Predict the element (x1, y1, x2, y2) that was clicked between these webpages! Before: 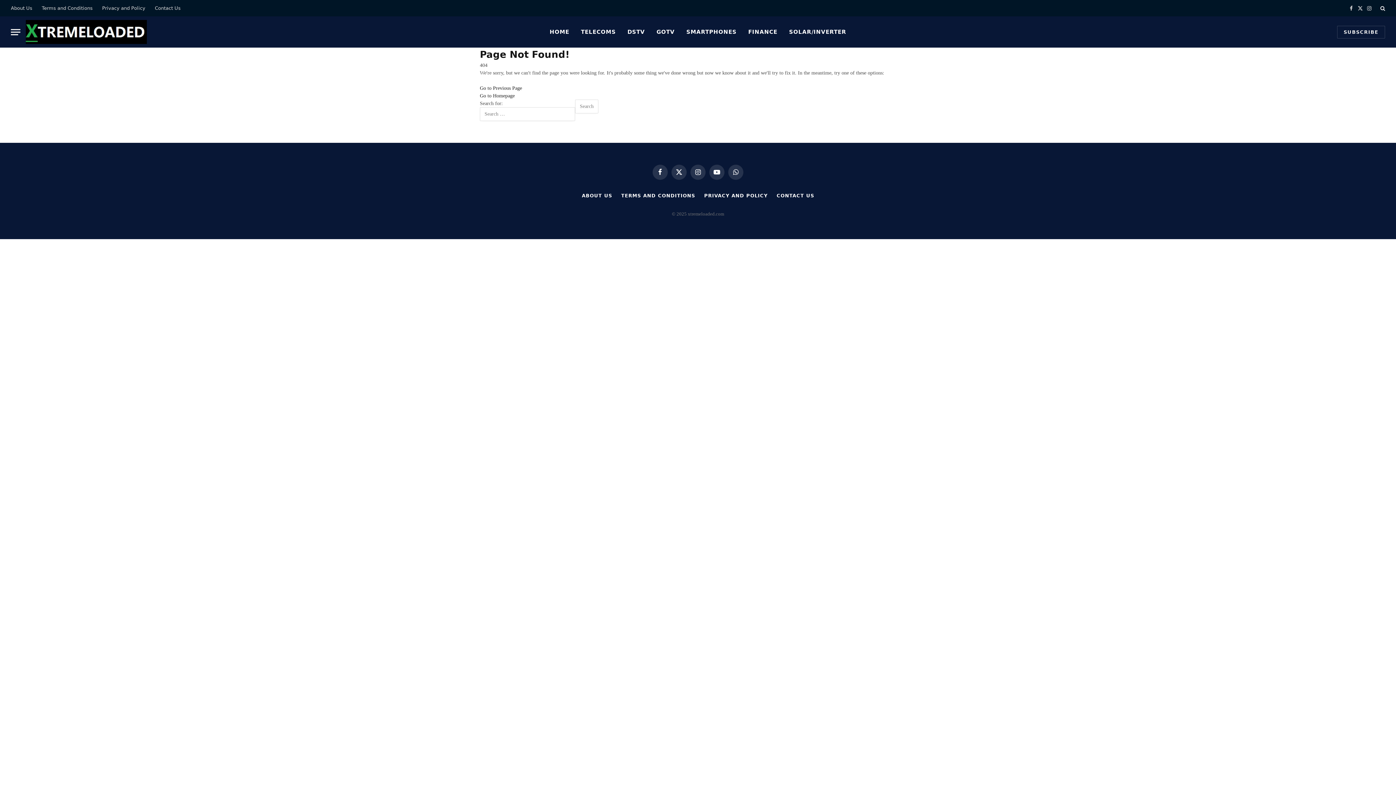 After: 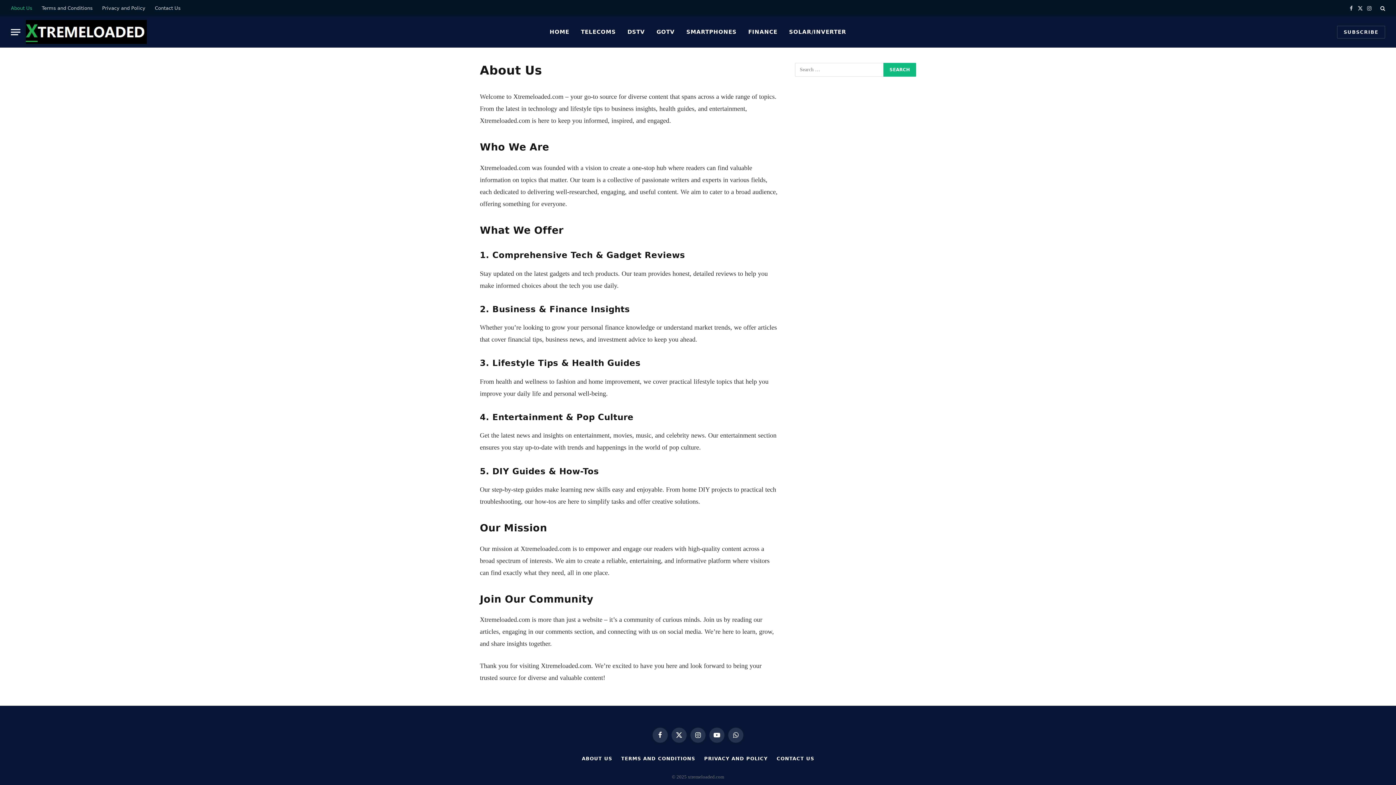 Action: label: About Us bbox: (6, 0, 37, 16)